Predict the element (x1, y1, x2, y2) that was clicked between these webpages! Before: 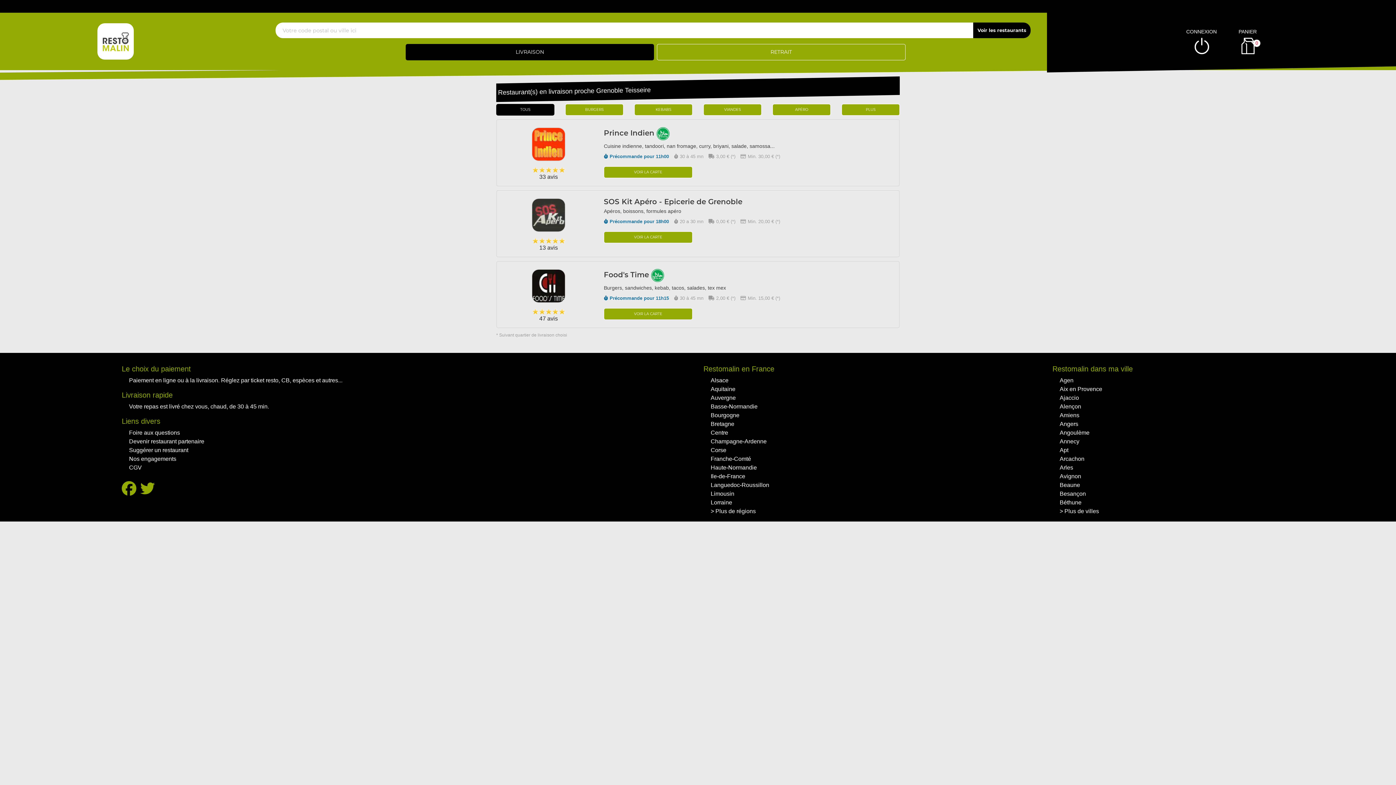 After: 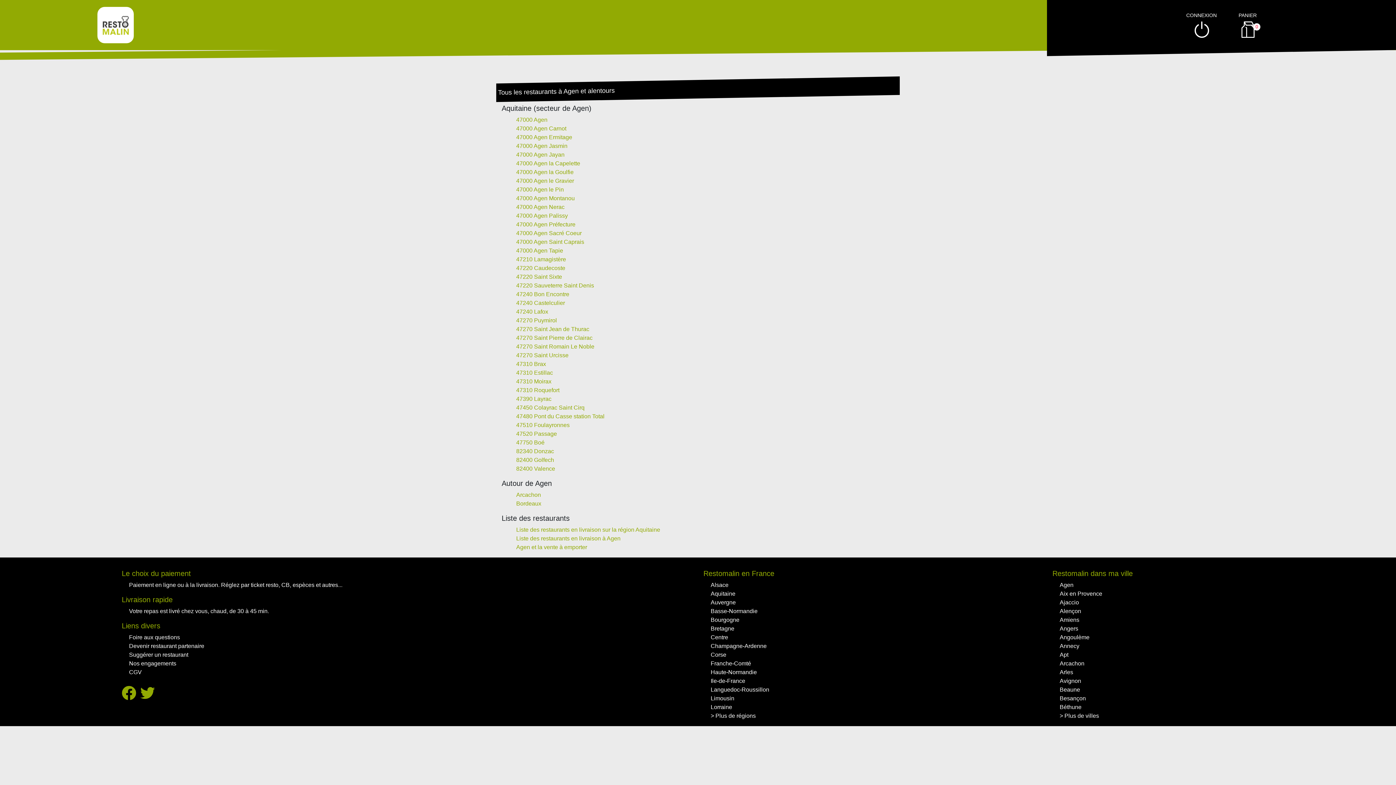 Action: bbox: (710, 386, 735, 392) label: Aquitaine